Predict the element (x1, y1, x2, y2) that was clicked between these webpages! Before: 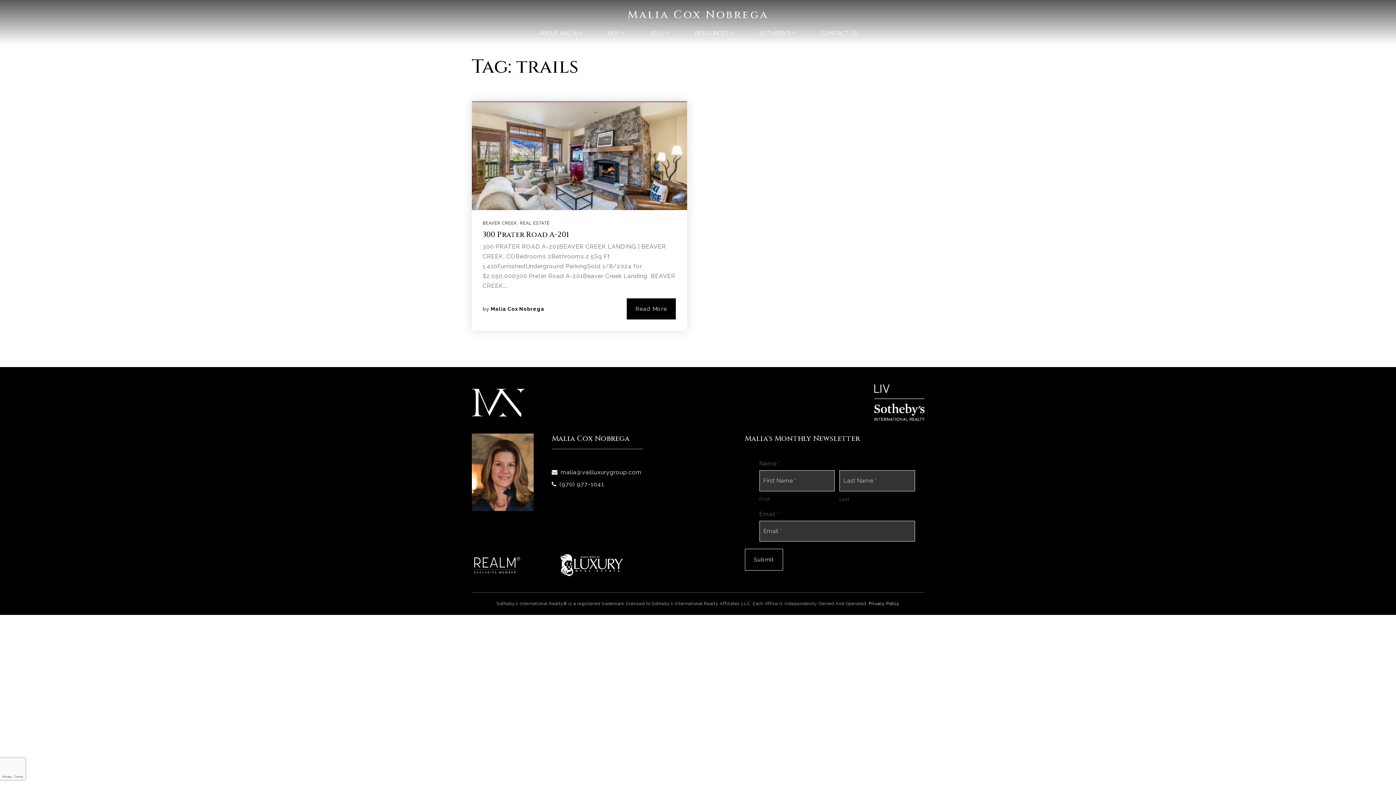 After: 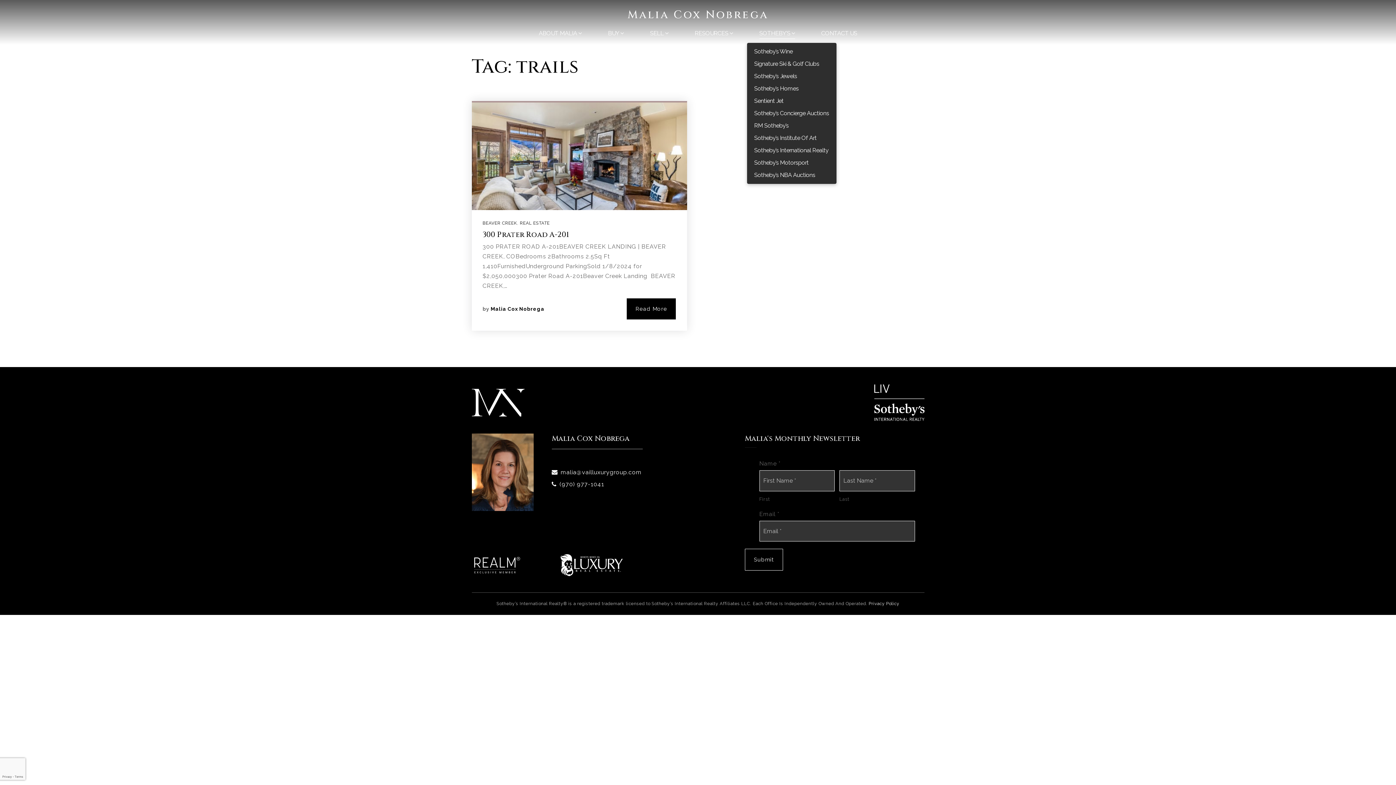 Action: label: SOTHEBY’S  bbox: (750, 26, 804, 41)